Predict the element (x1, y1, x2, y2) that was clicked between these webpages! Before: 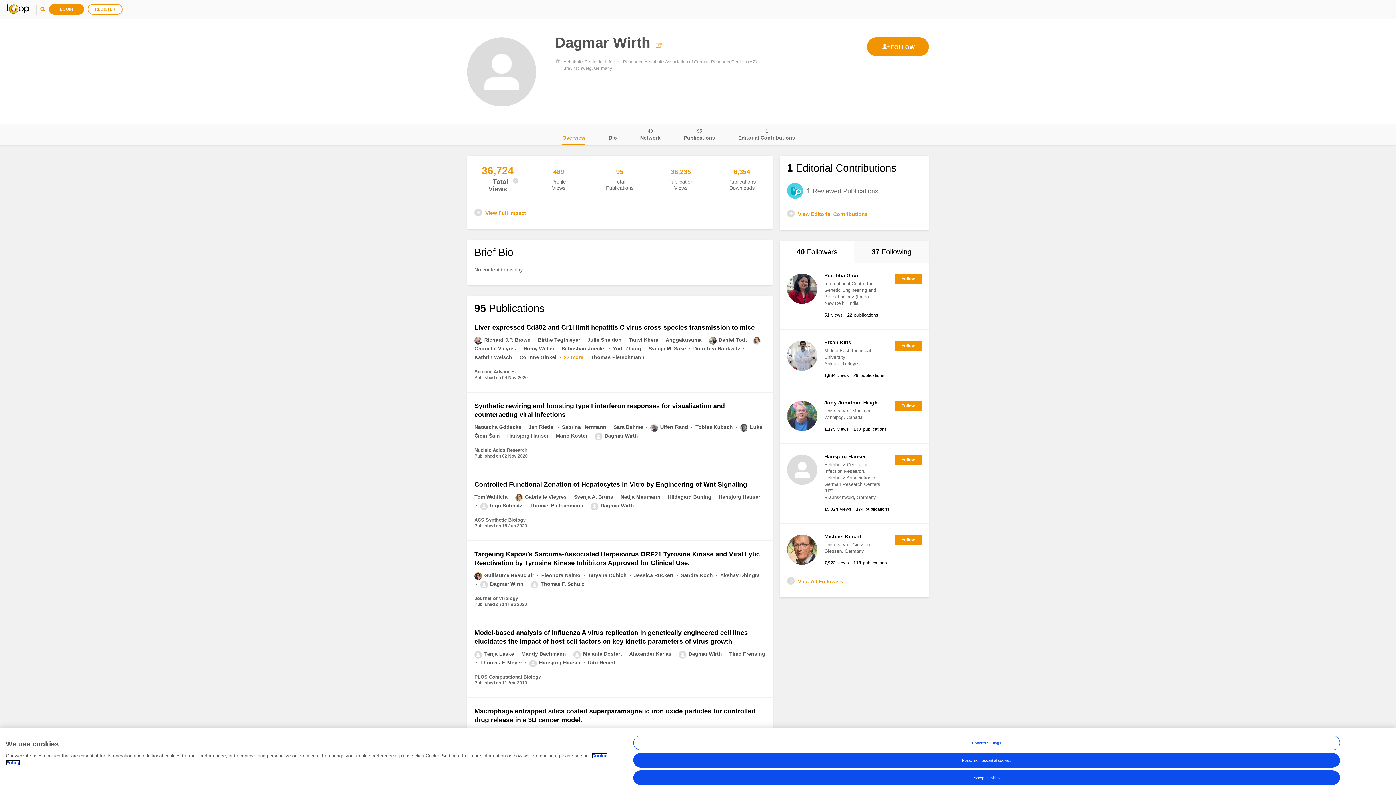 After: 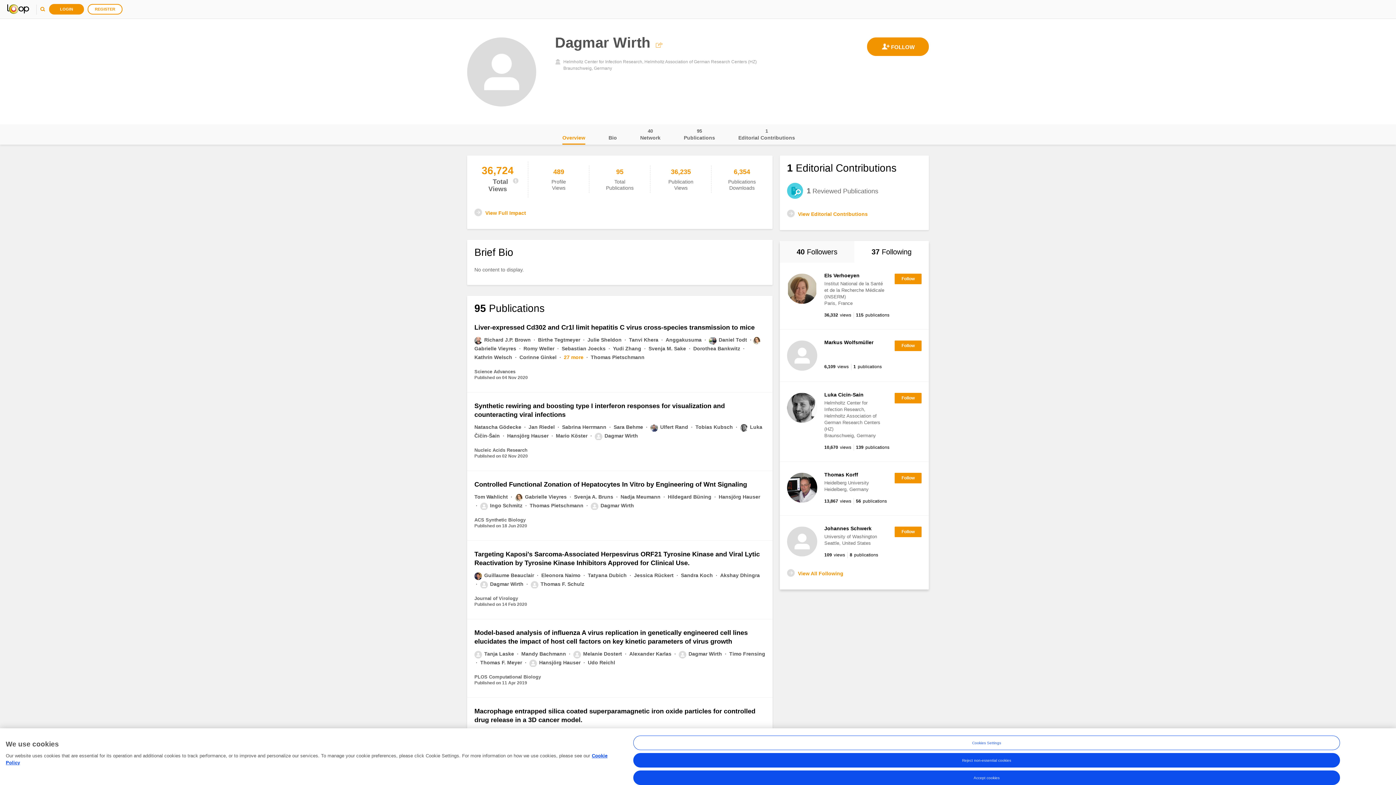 Action: label: 37 Following bbox: (854, 241, 929, 262)